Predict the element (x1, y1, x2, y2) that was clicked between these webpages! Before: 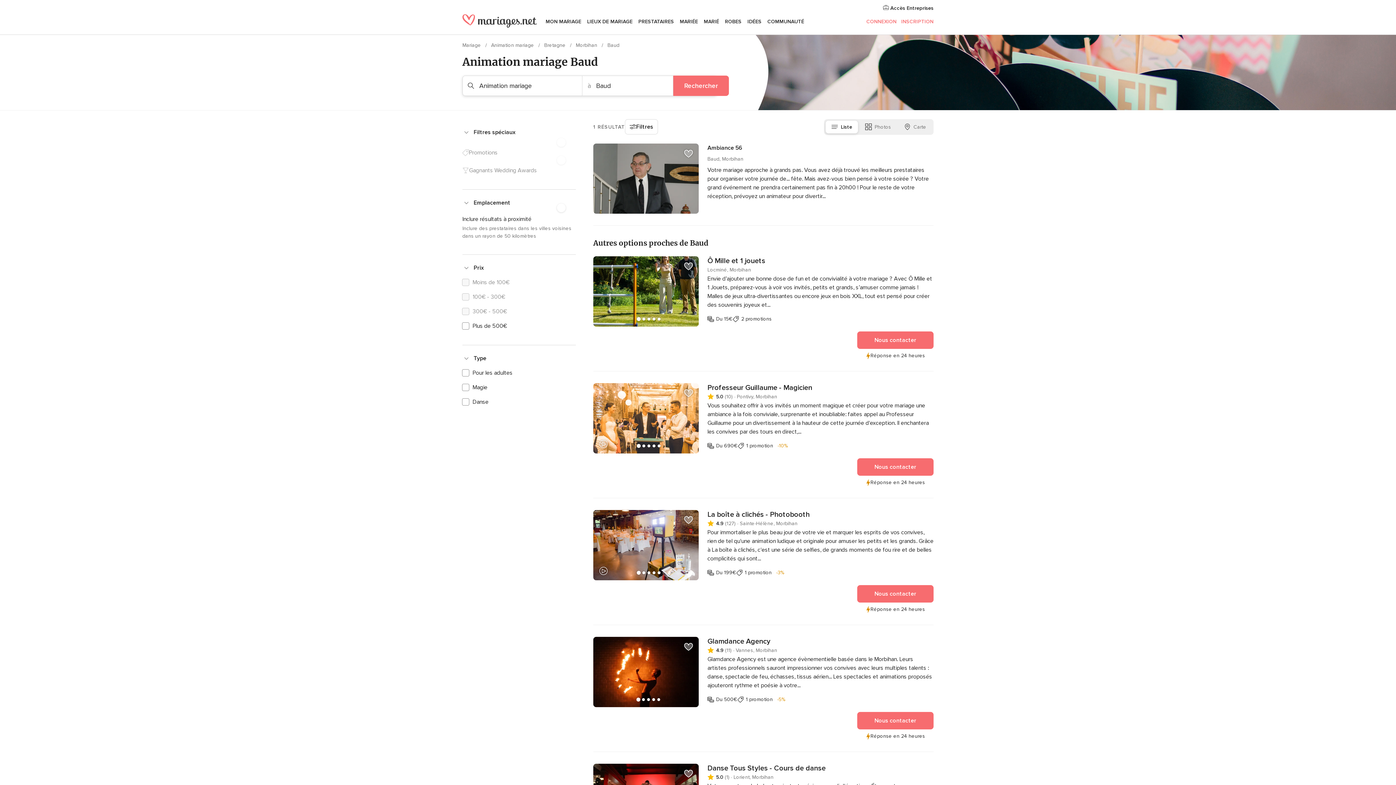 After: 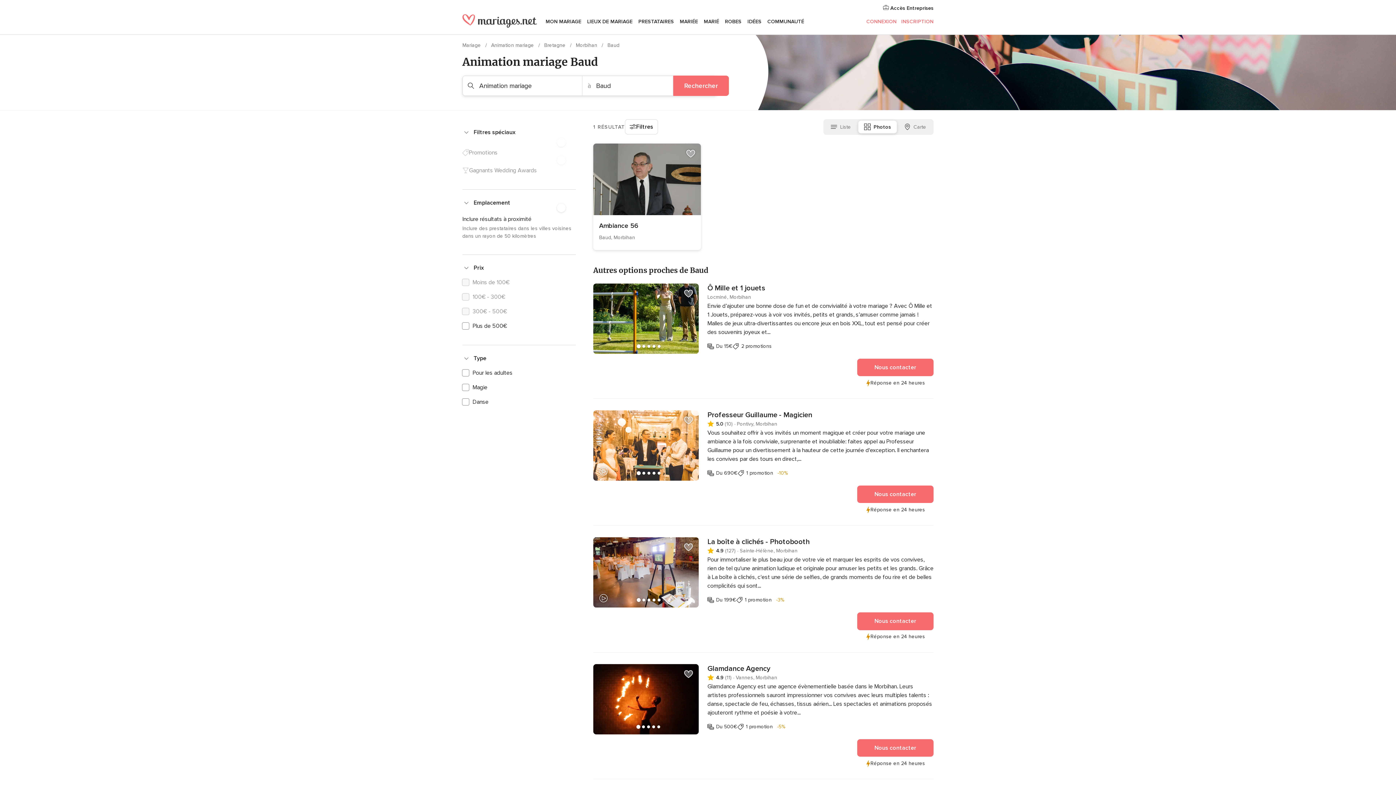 Action: bbox: (859, 120, 897, 133) label: Photos